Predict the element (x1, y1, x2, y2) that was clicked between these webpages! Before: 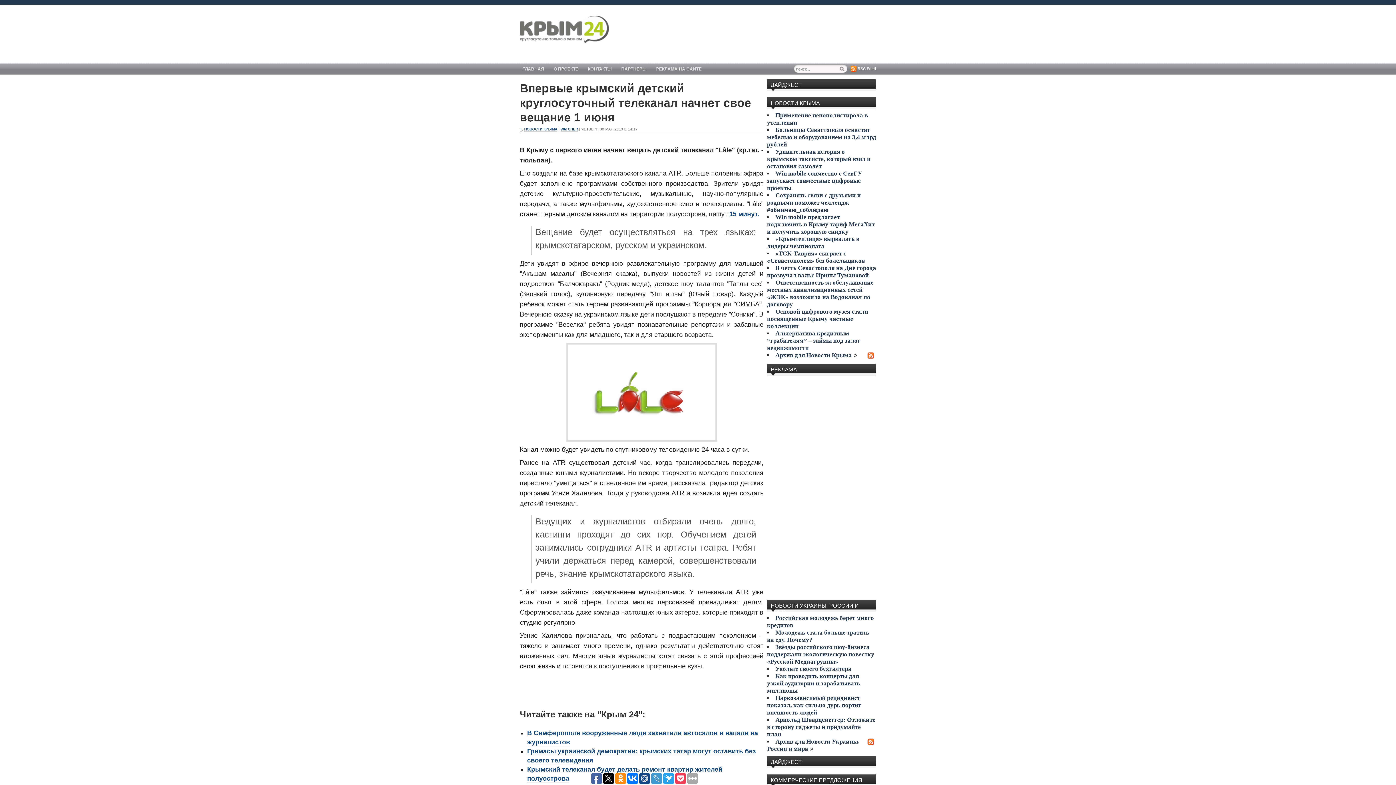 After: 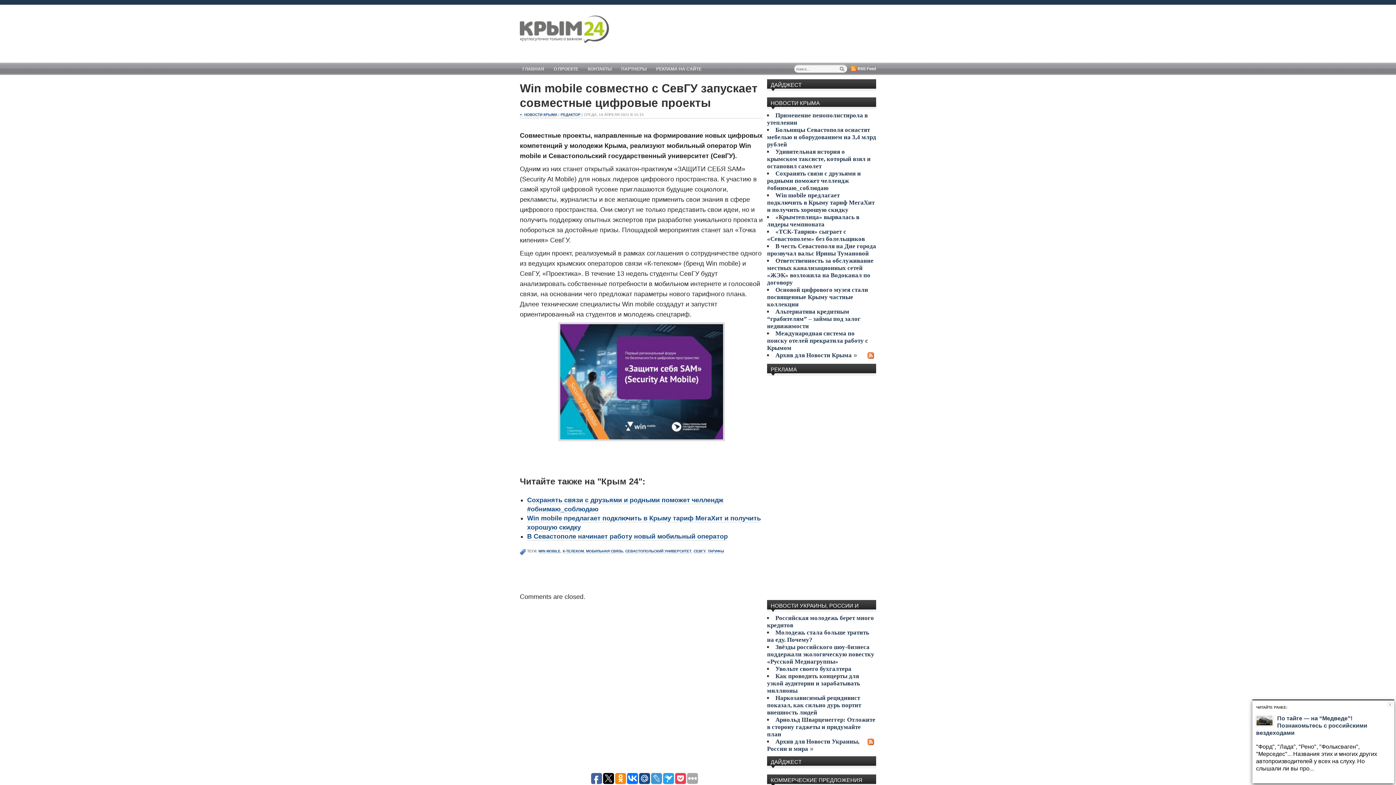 Action: bbox: (767, 170, 862, 191) label: Win mobile совместно с СевГУ запускает совместные цифровые проекты